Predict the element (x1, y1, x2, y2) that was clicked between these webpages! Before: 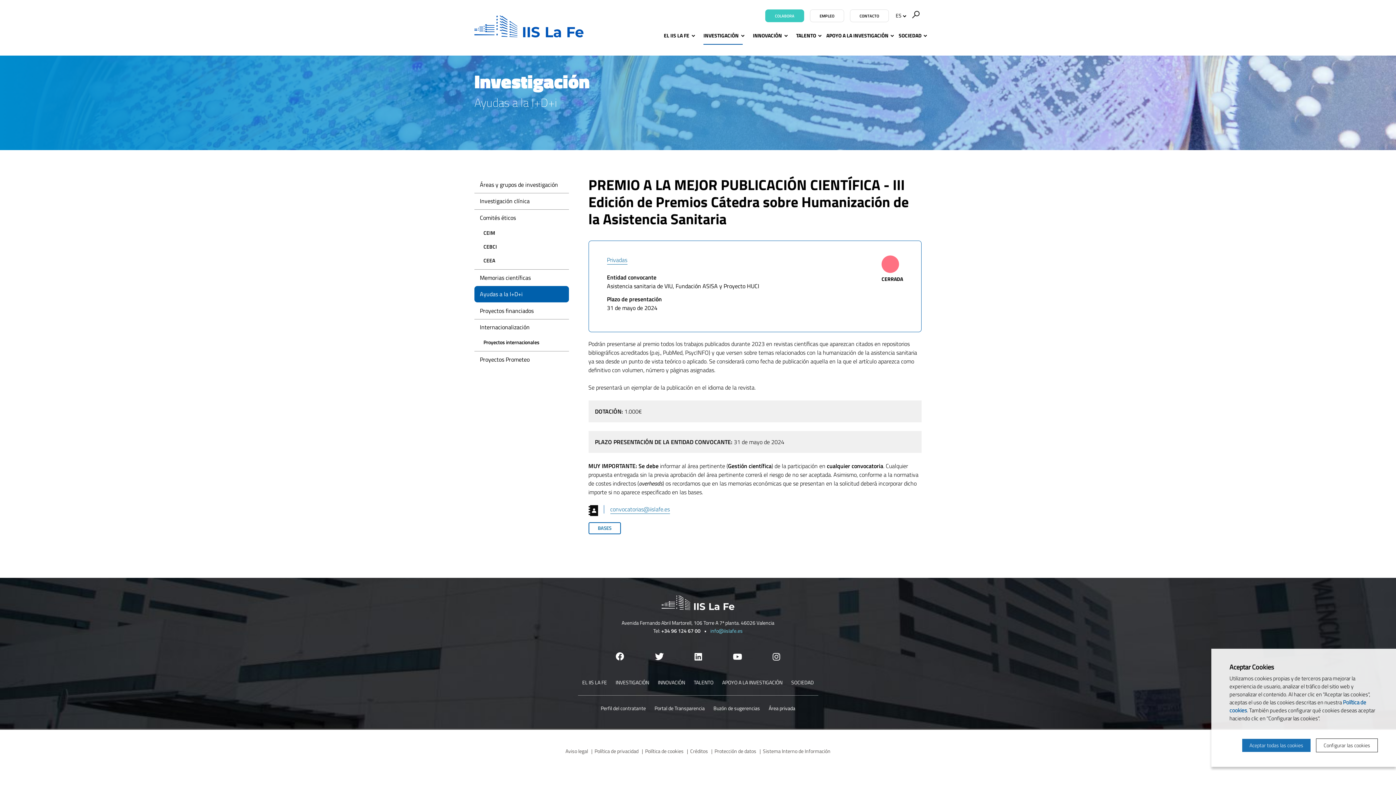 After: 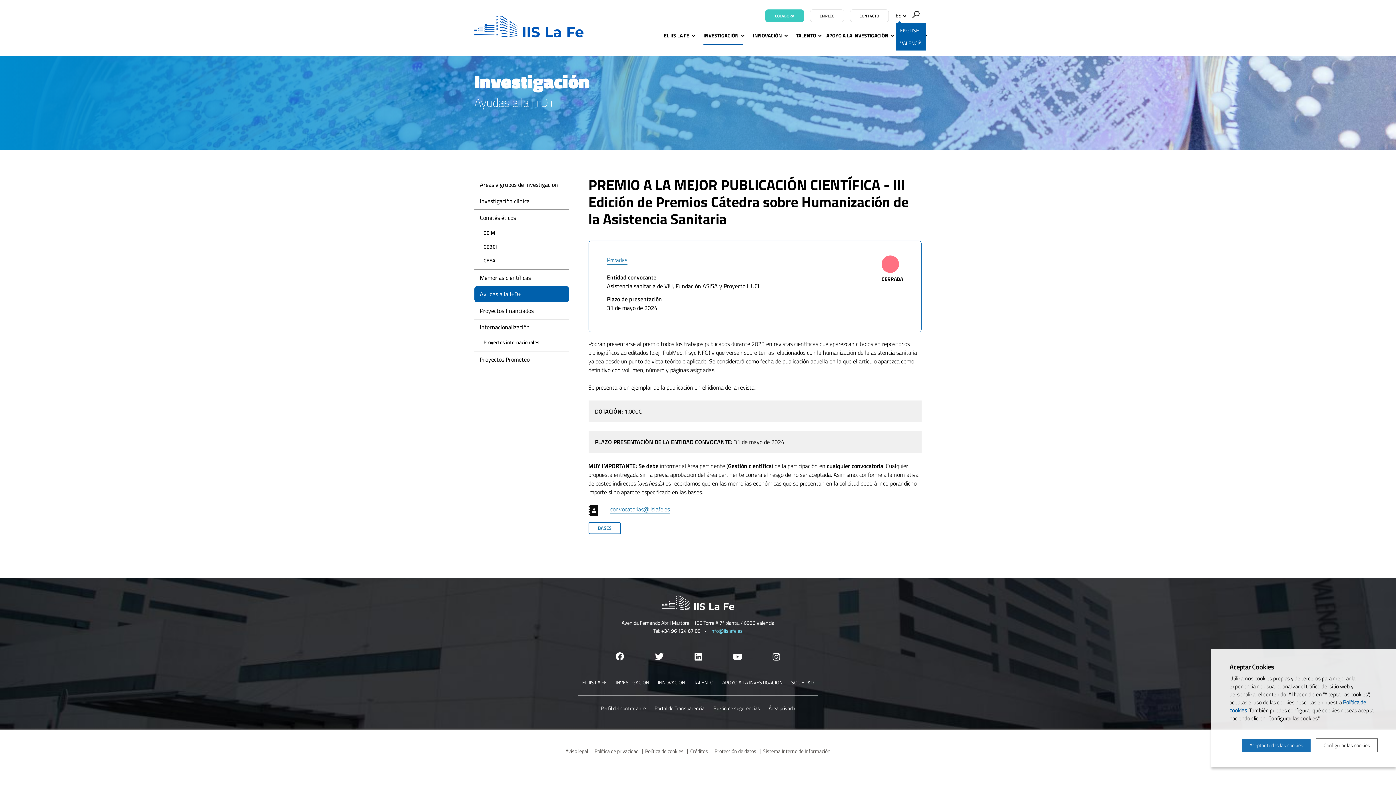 Action: bbox: (895, 11, 906, 20) label: ES 